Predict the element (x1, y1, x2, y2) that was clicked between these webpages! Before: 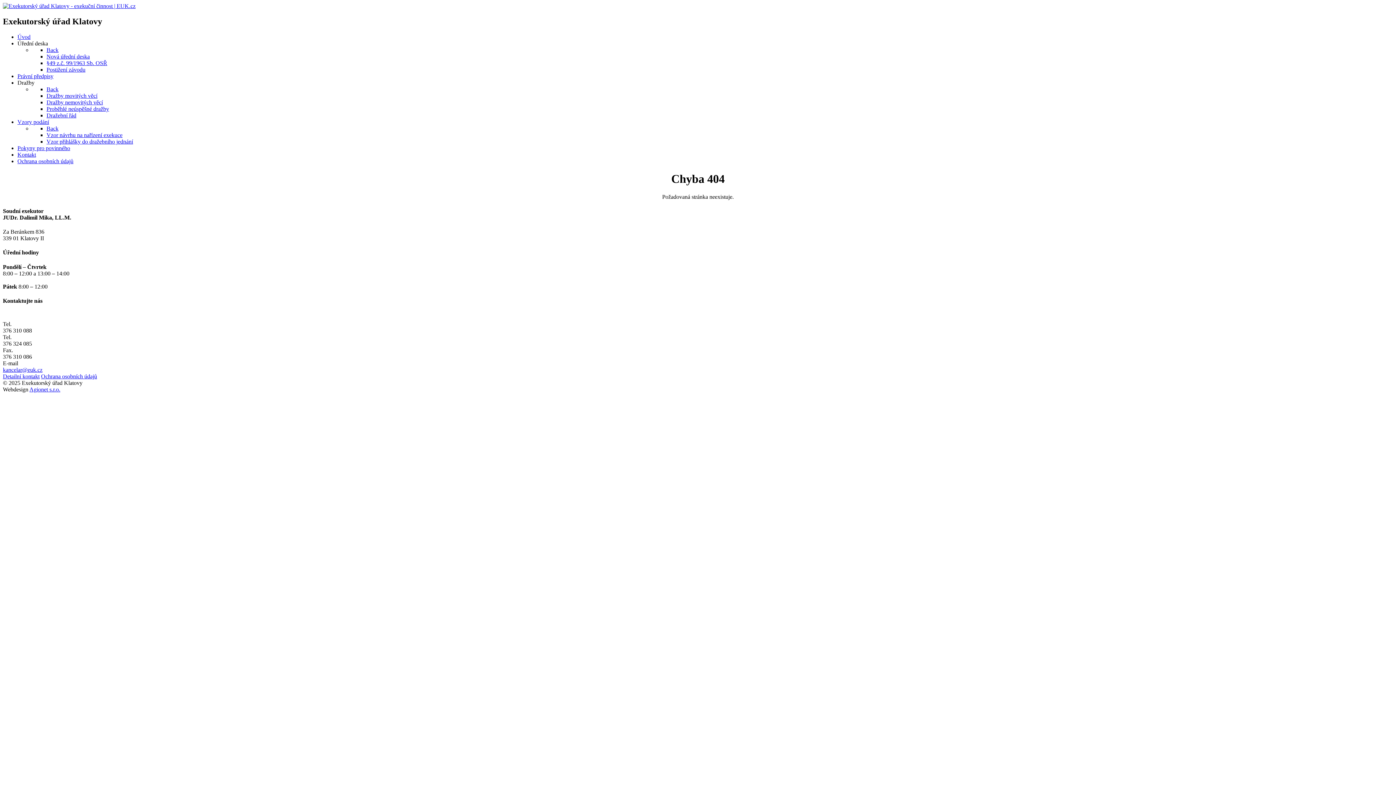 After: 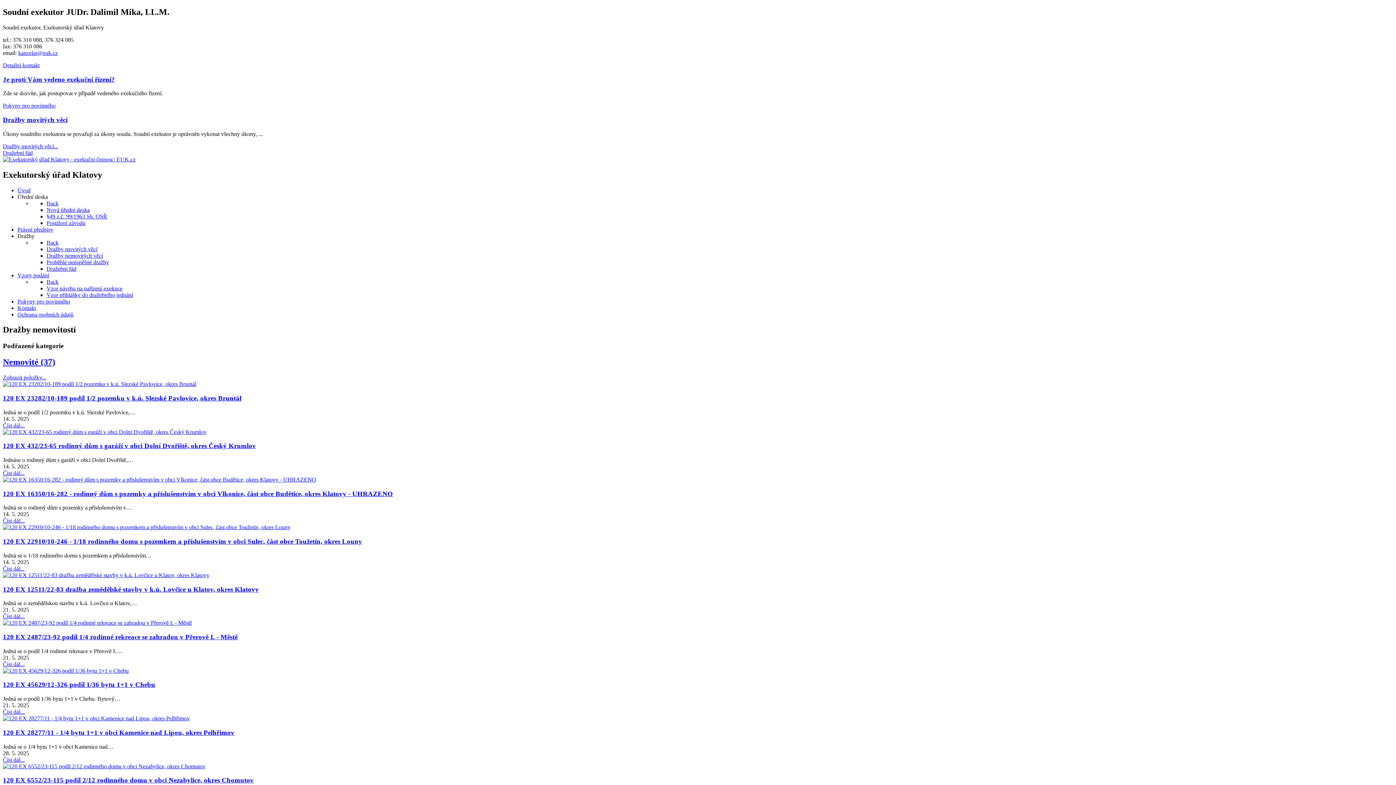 Action: bbox: (17, 33, 30, 39) label: Úvod